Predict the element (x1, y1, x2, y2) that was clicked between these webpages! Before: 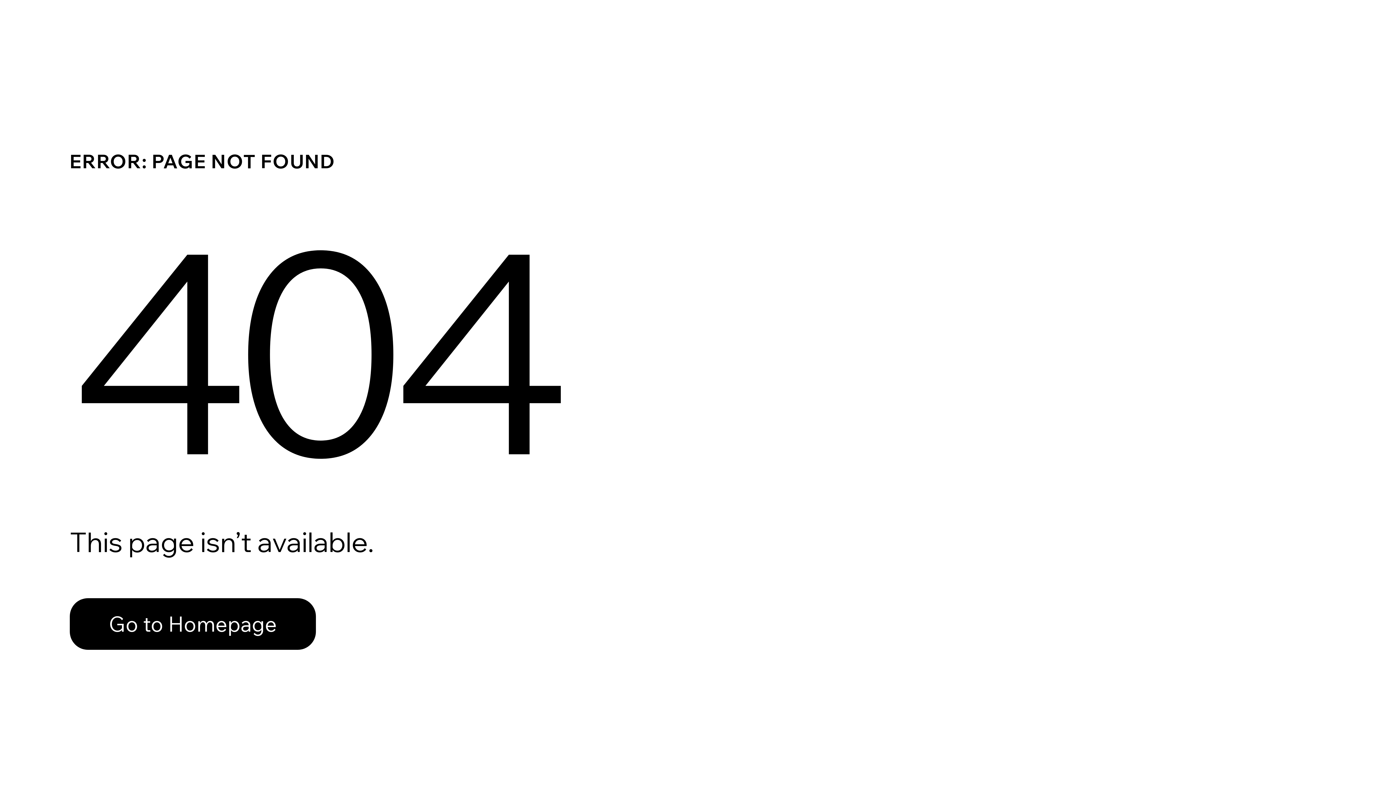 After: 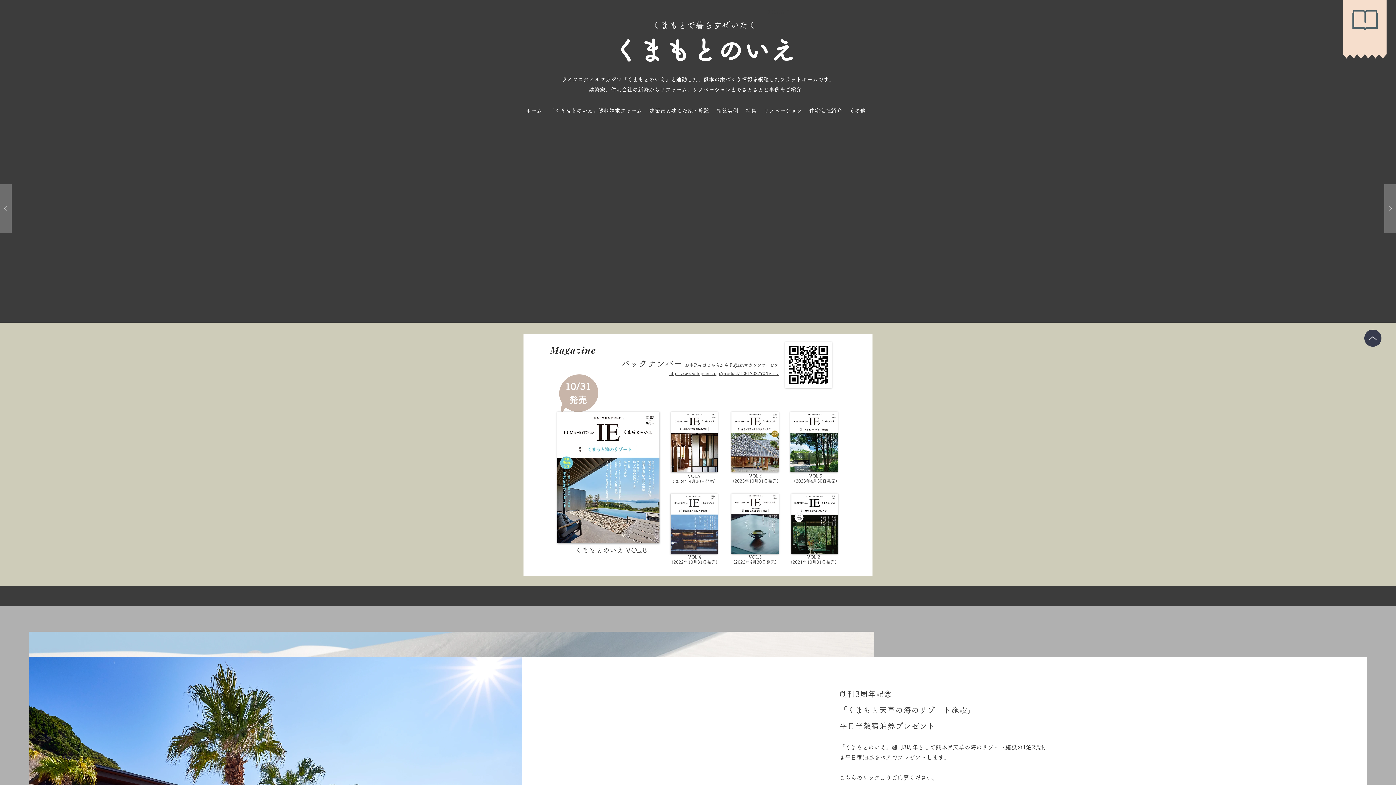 Action: bbox: (69, 582, 768, 659) label: Go to Homepage